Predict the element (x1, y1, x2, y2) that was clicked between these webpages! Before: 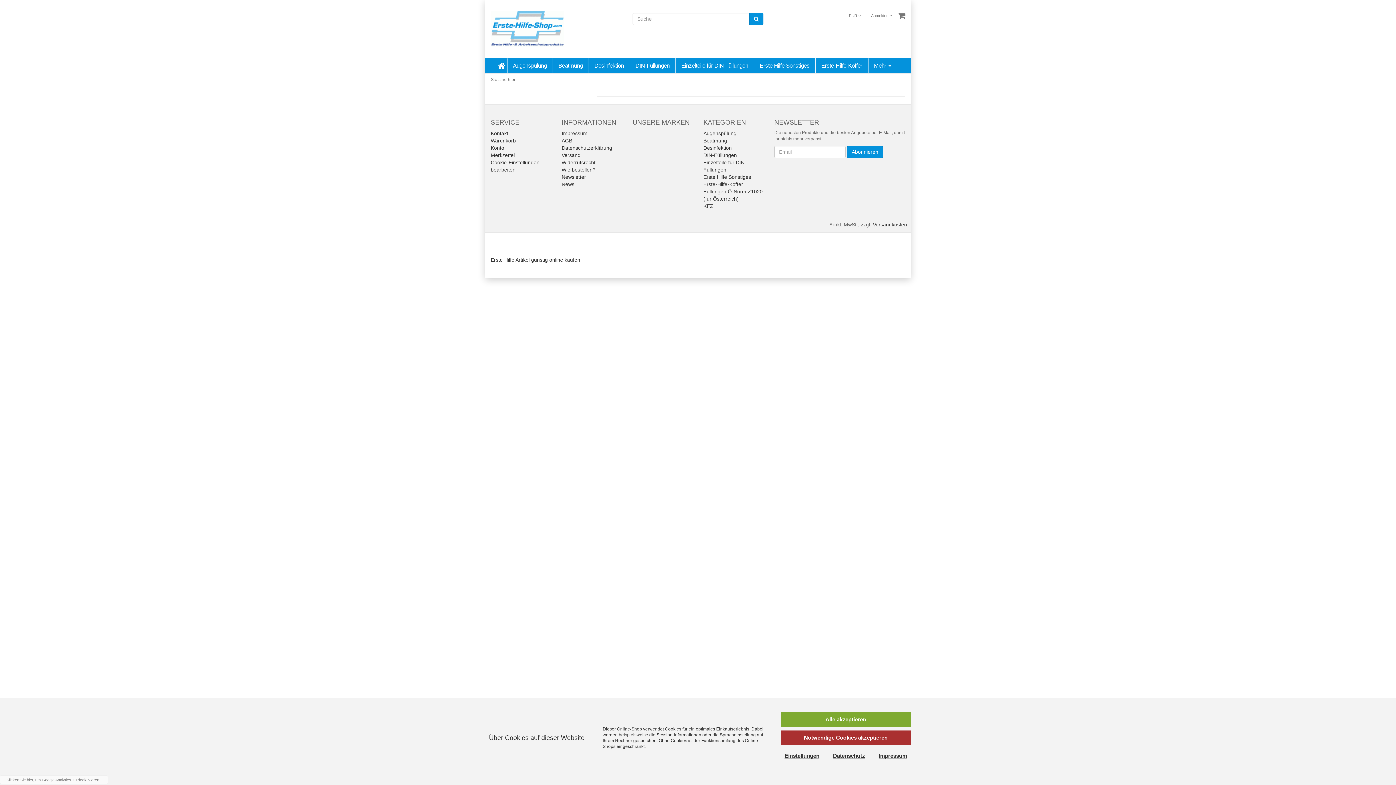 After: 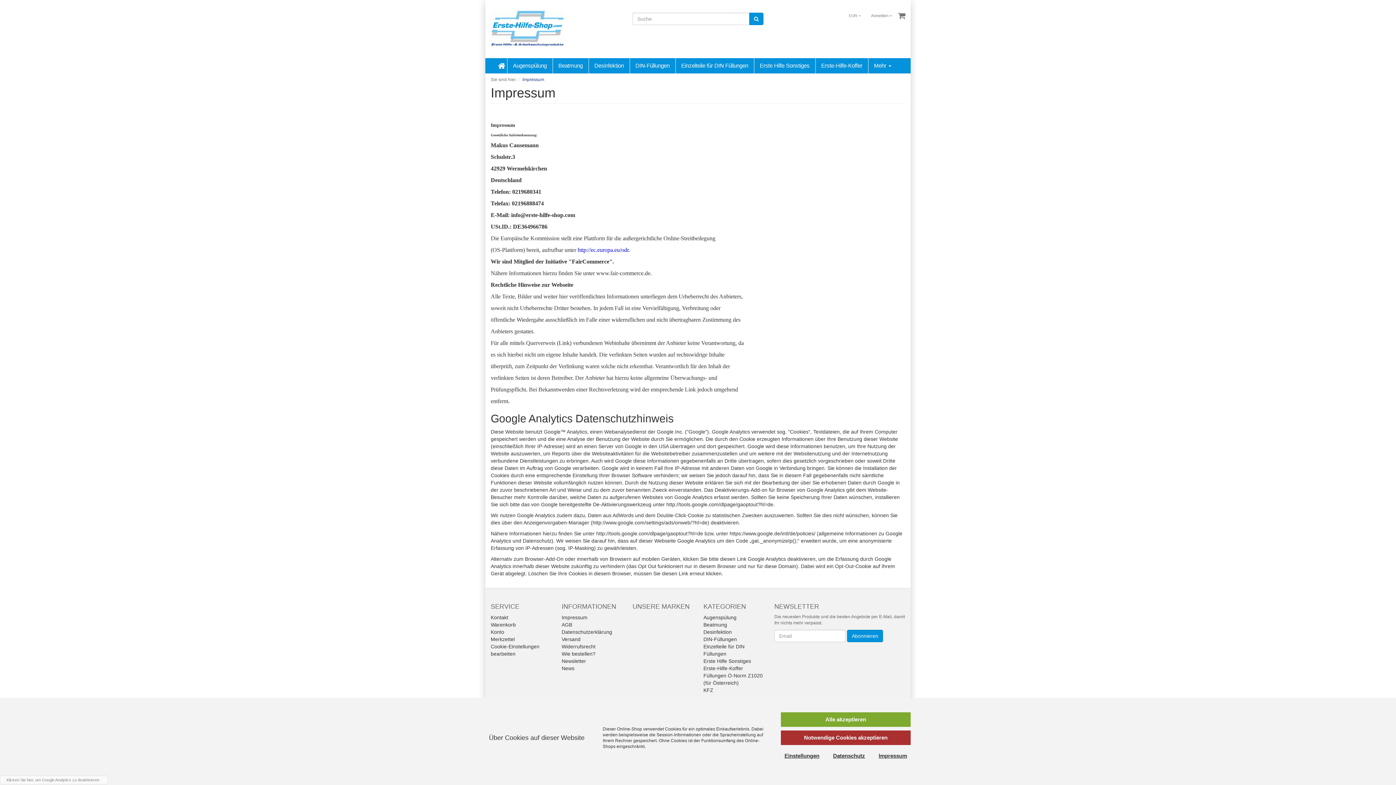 Action: label: Impressum bbox: (561, 130, 587, 136)